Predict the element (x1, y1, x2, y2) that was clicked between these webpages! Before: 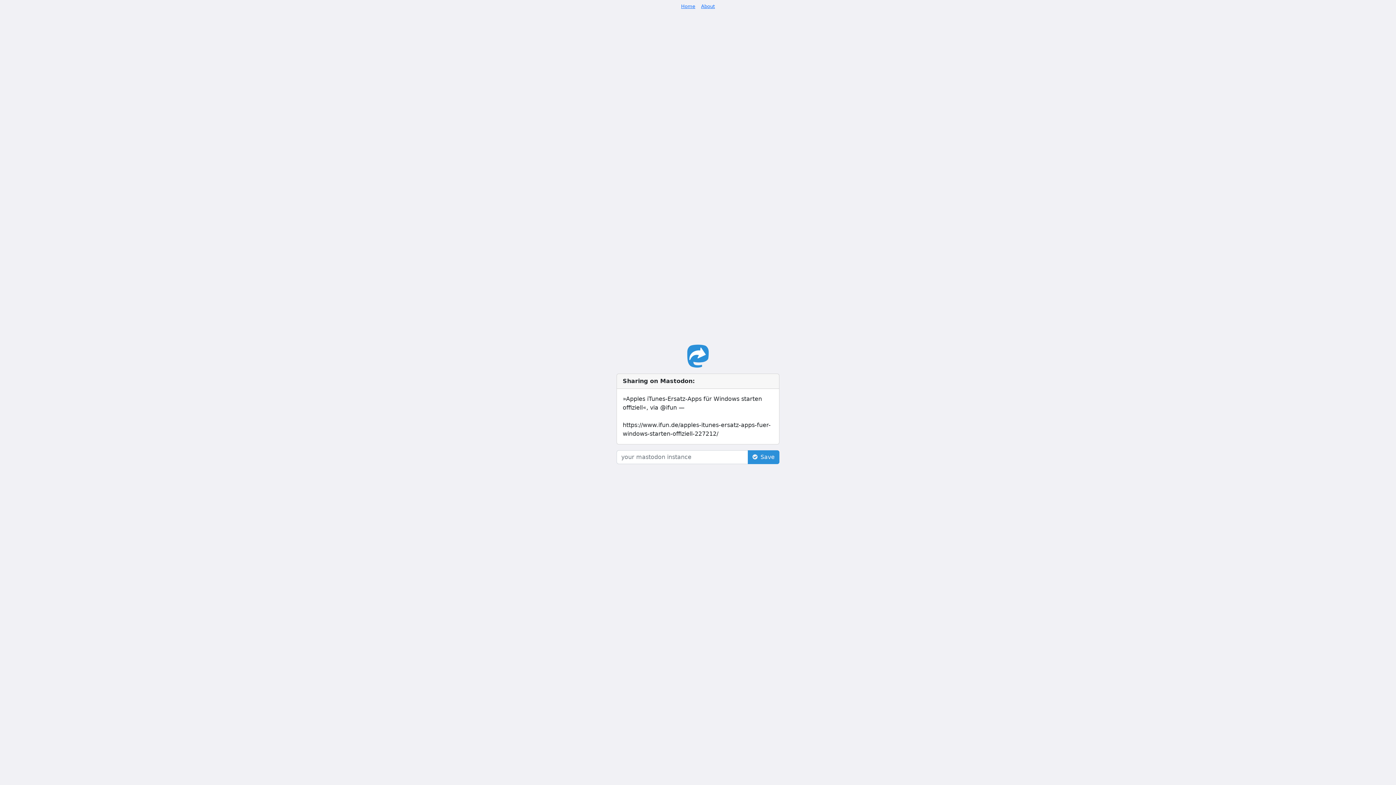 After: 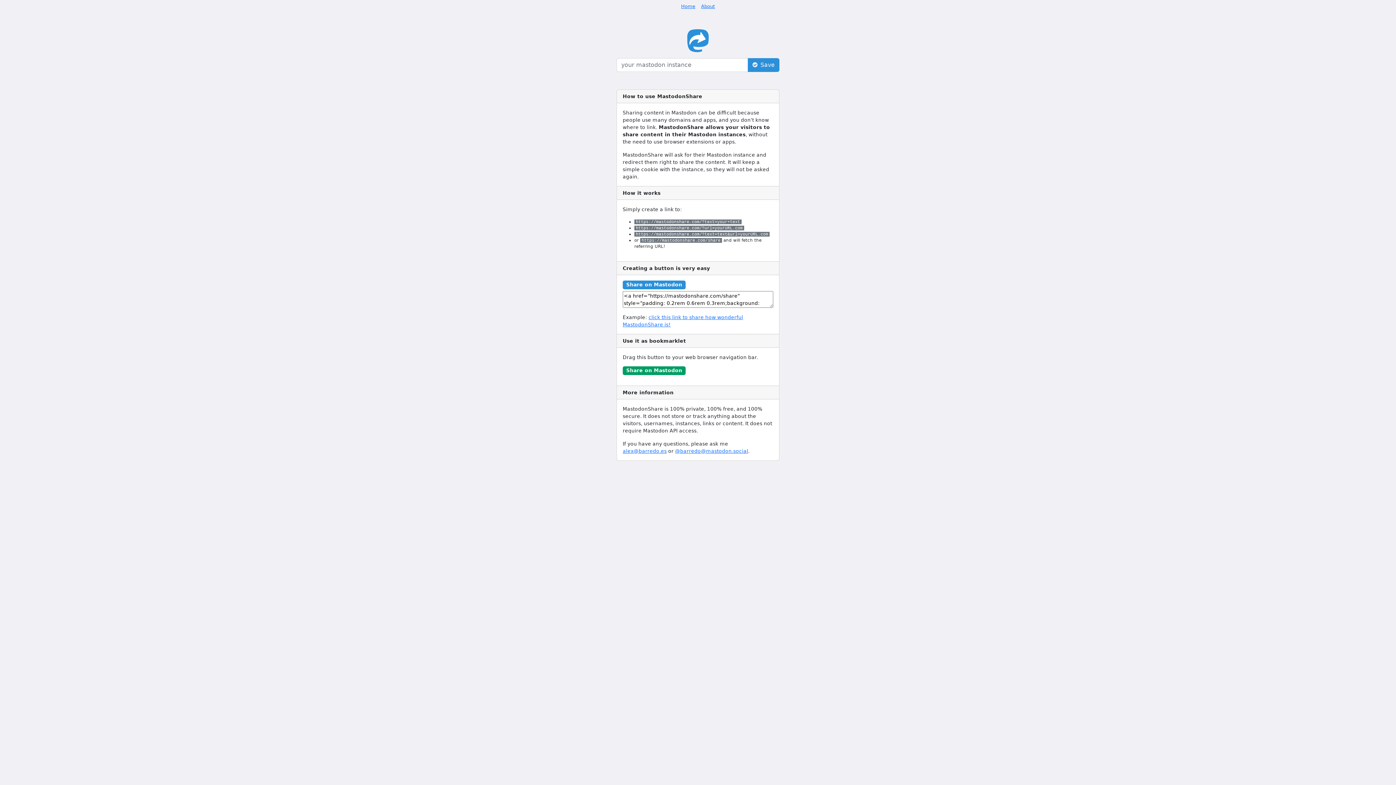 Action: label: Home bbox: (681, 3, 695, 9)